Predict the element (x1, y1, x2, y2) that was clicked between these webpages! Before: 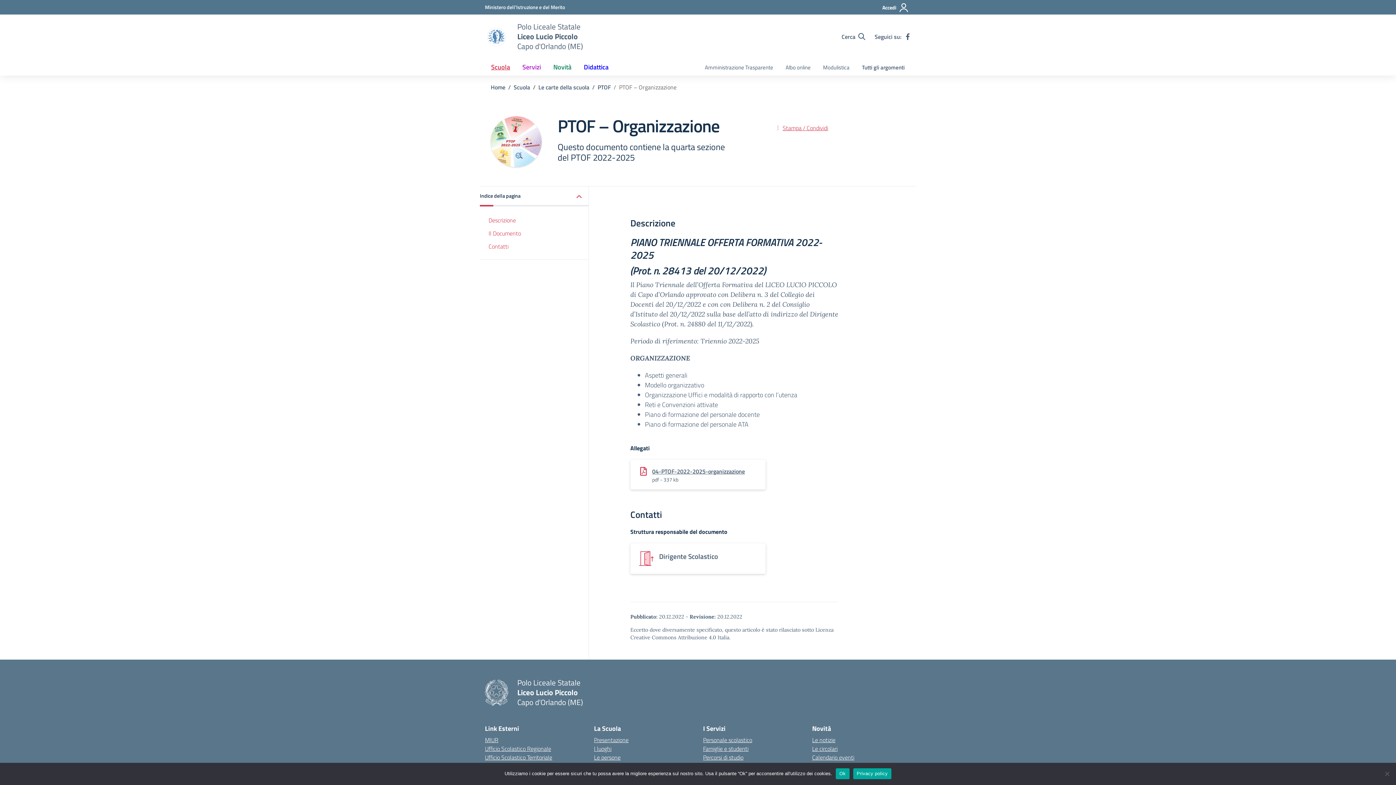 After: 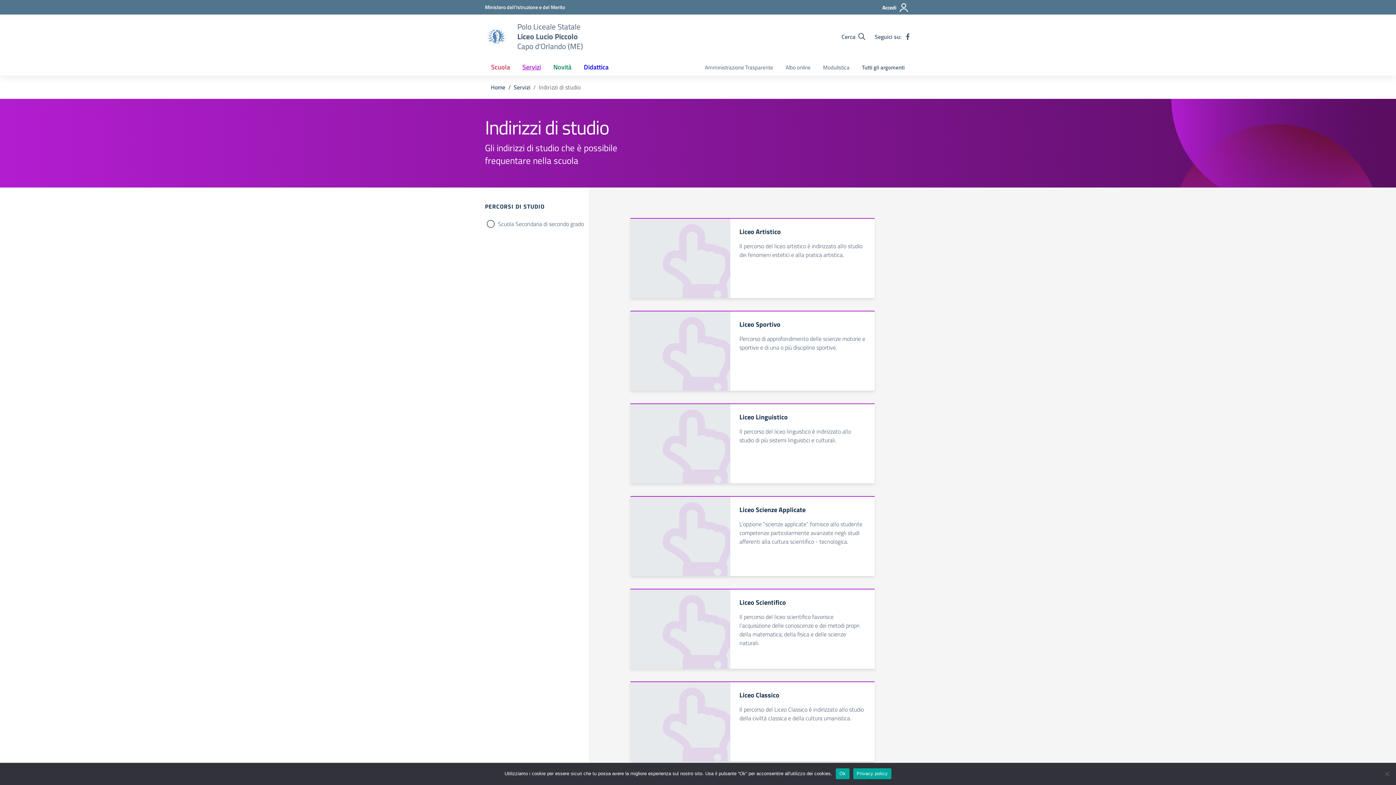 Action: label: Percorsi di studio bbox: (703, 753, 743, 762)